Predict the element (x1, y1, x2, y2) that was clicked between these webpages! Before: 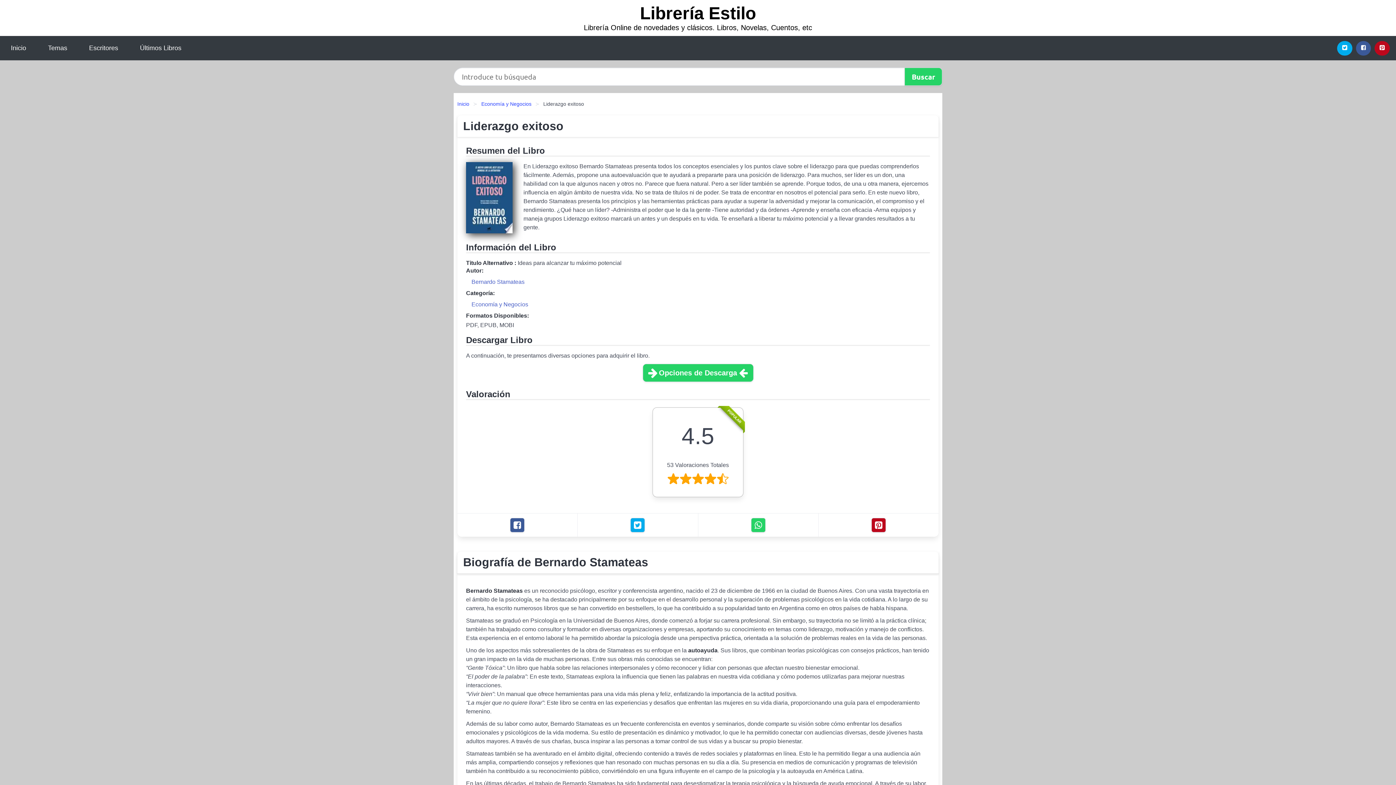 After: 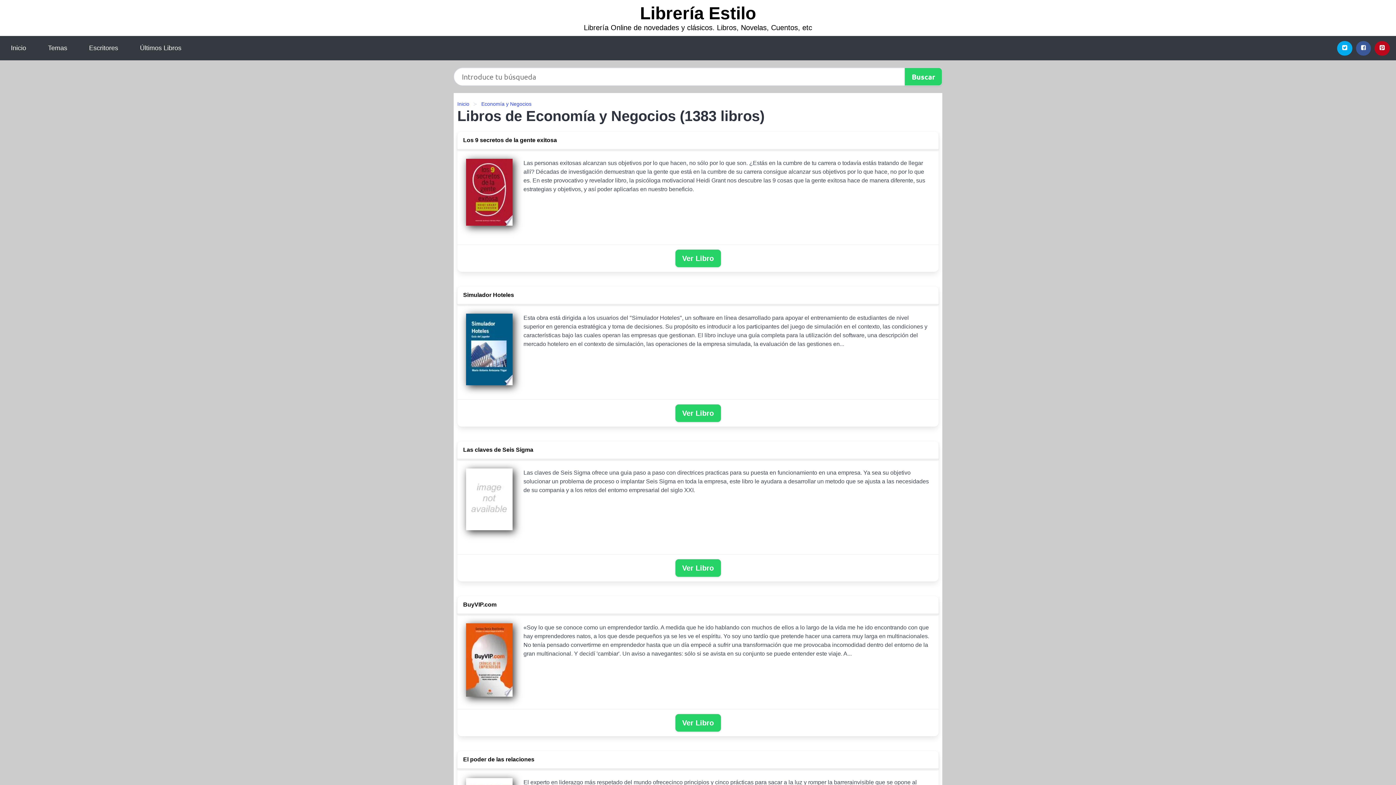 Action: label: Economía y Negocios bbox: (477, 100, 535, 108)